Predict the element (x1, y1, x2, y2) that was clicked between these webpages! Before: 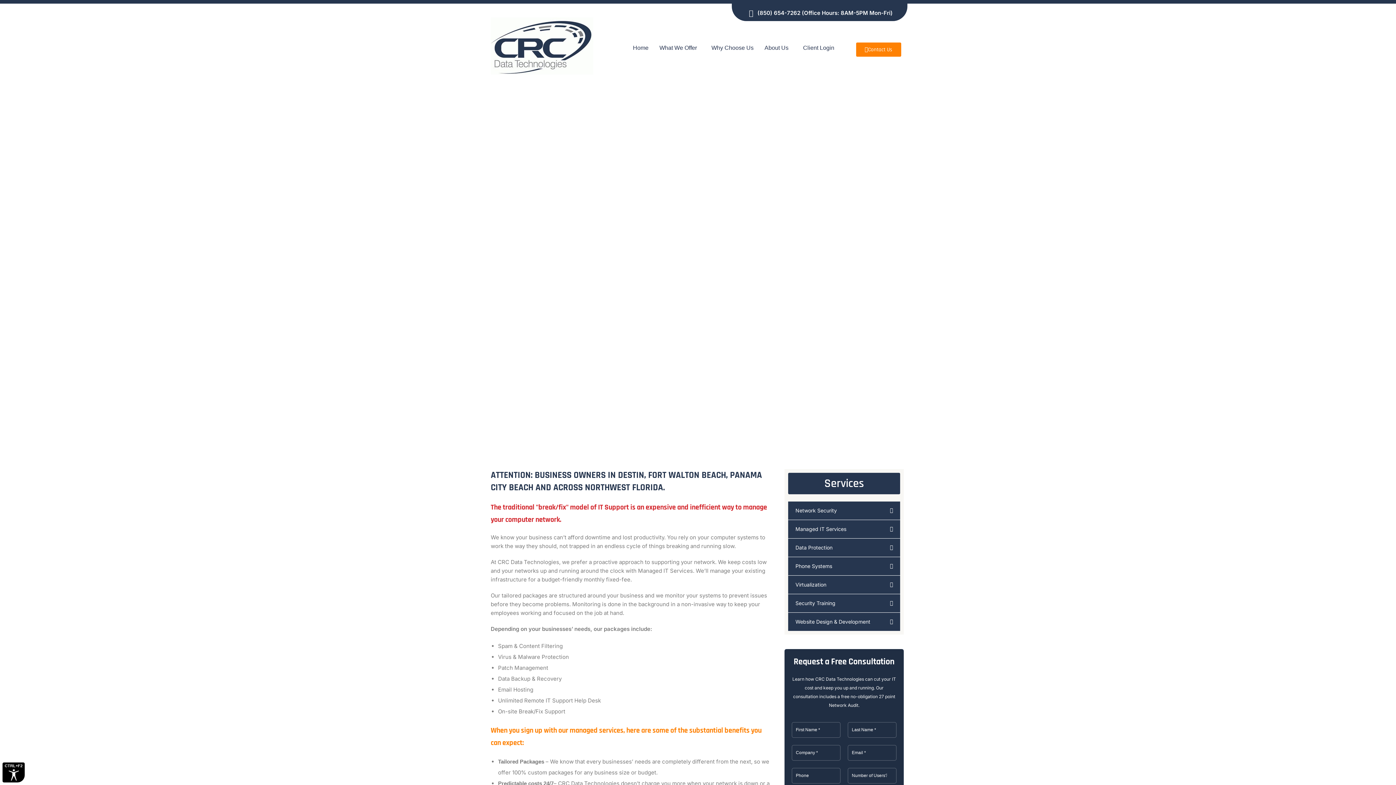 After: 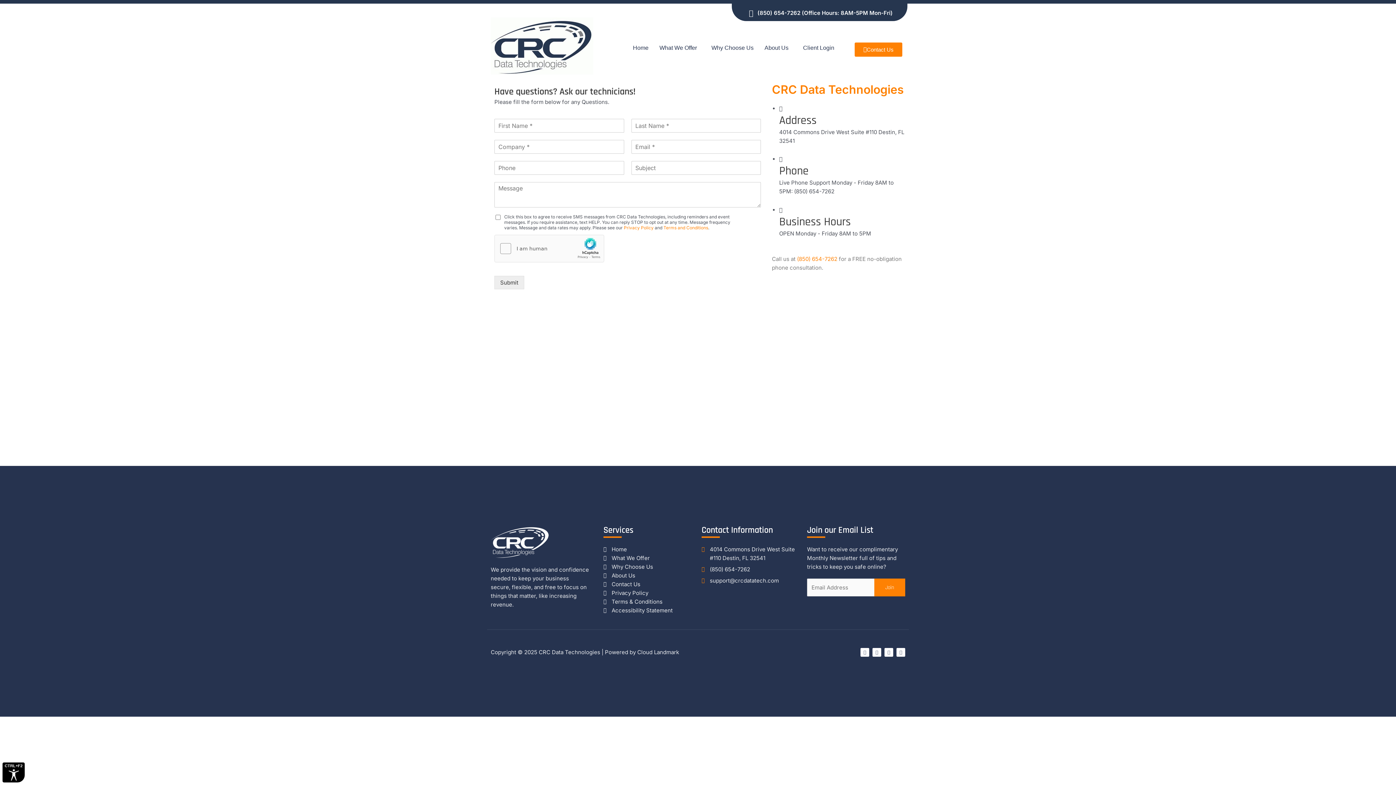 Action: label: (850) 654-7262 (Office Hours: 8AM-5PM Mon-Fri) bbox: (737, 8, 902, 17)